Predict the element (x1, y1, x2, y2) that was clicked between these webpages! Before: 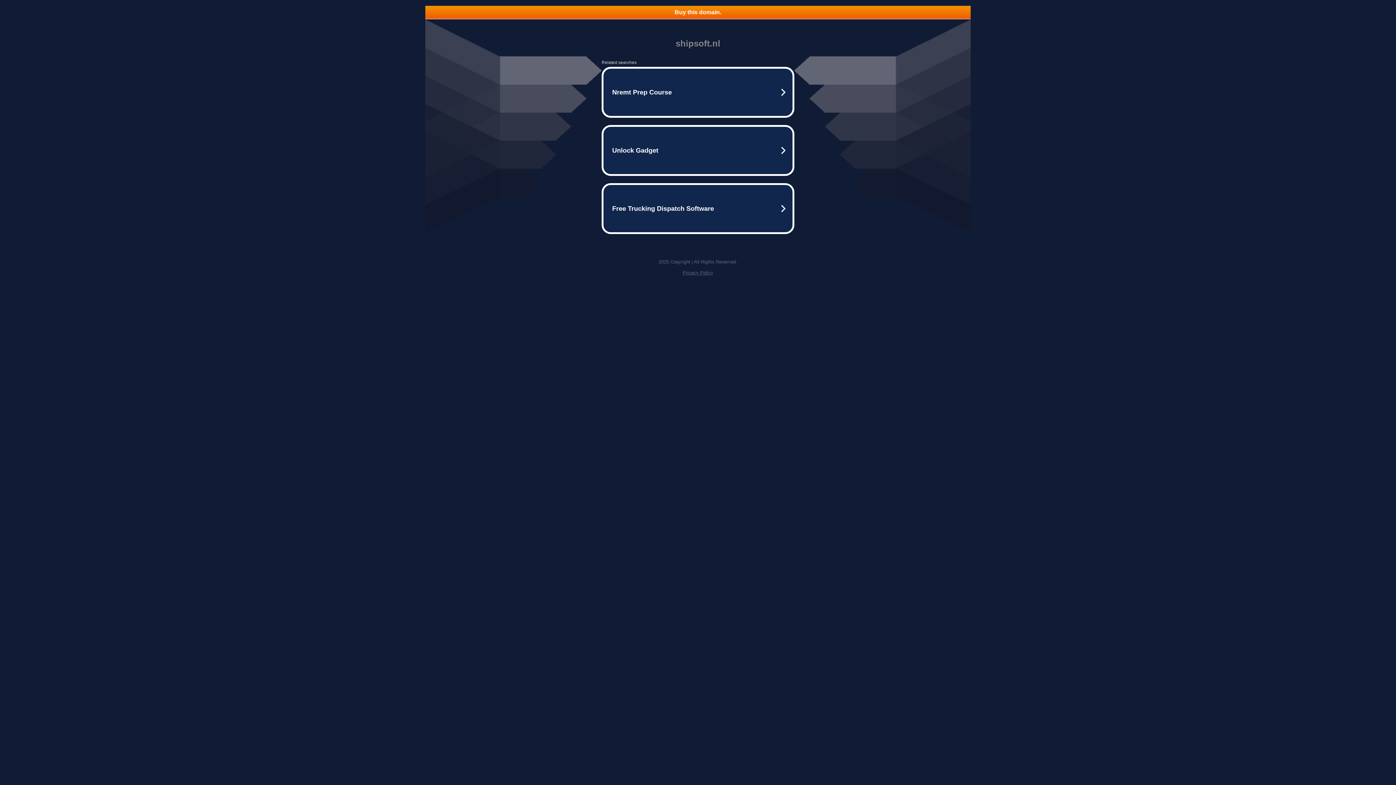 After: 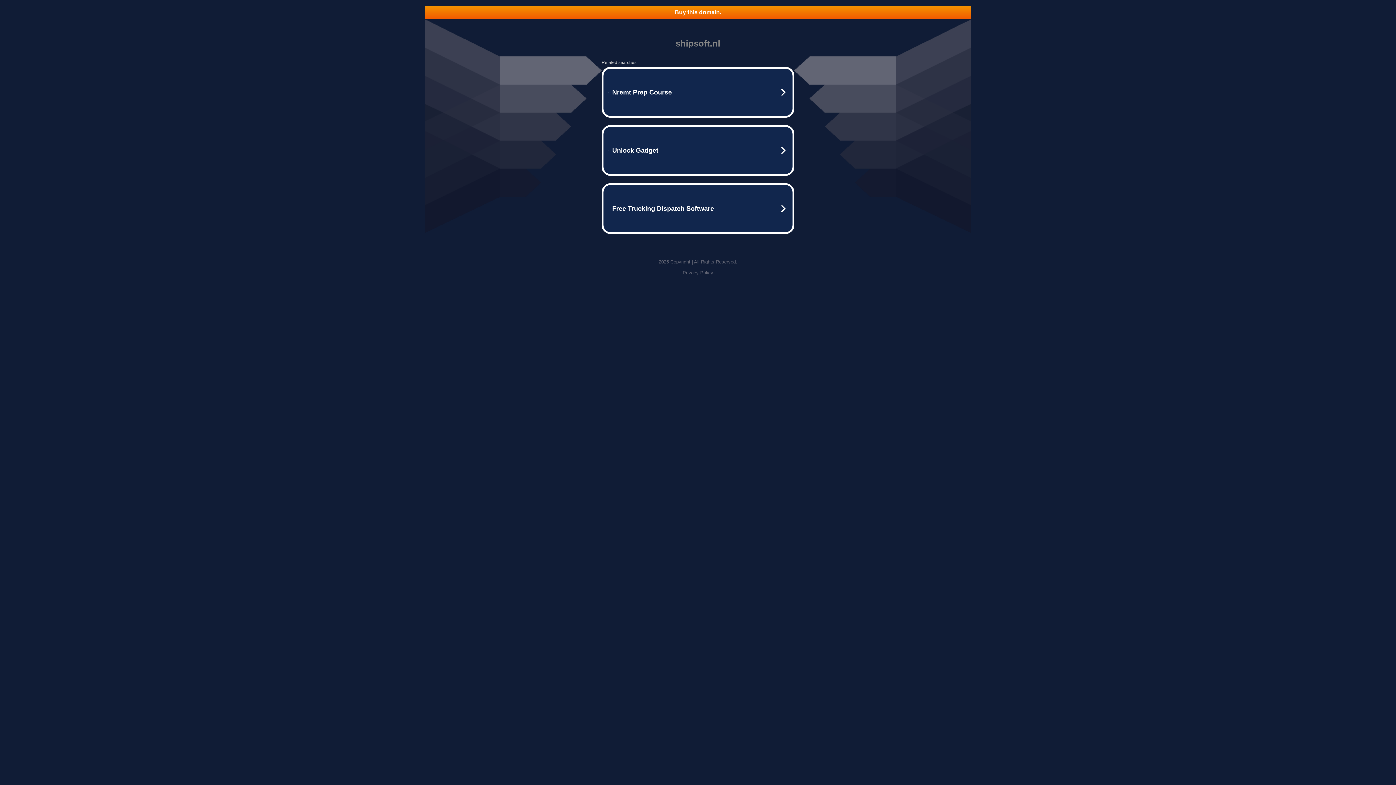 Action: bbox: (682, 270, 713, 275) label: Privacy Policy